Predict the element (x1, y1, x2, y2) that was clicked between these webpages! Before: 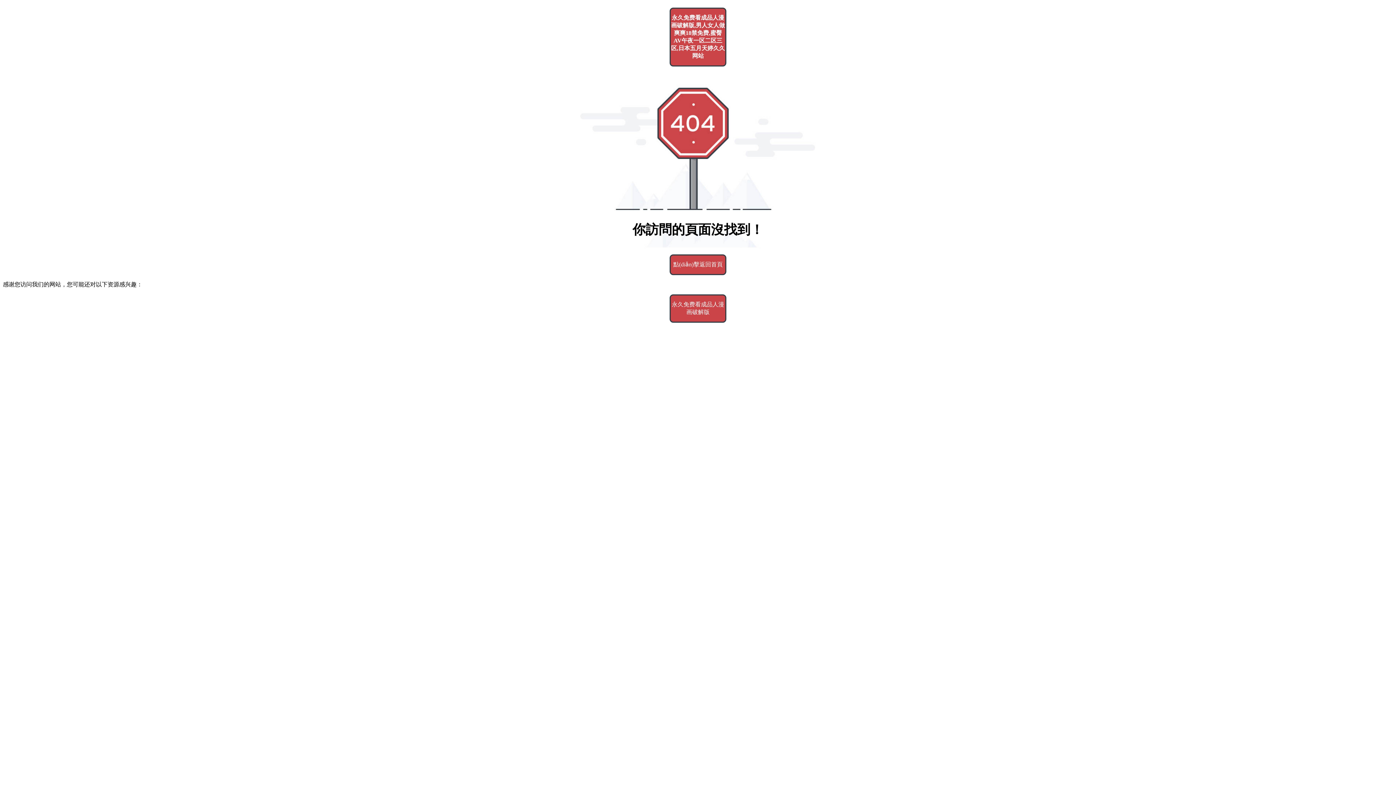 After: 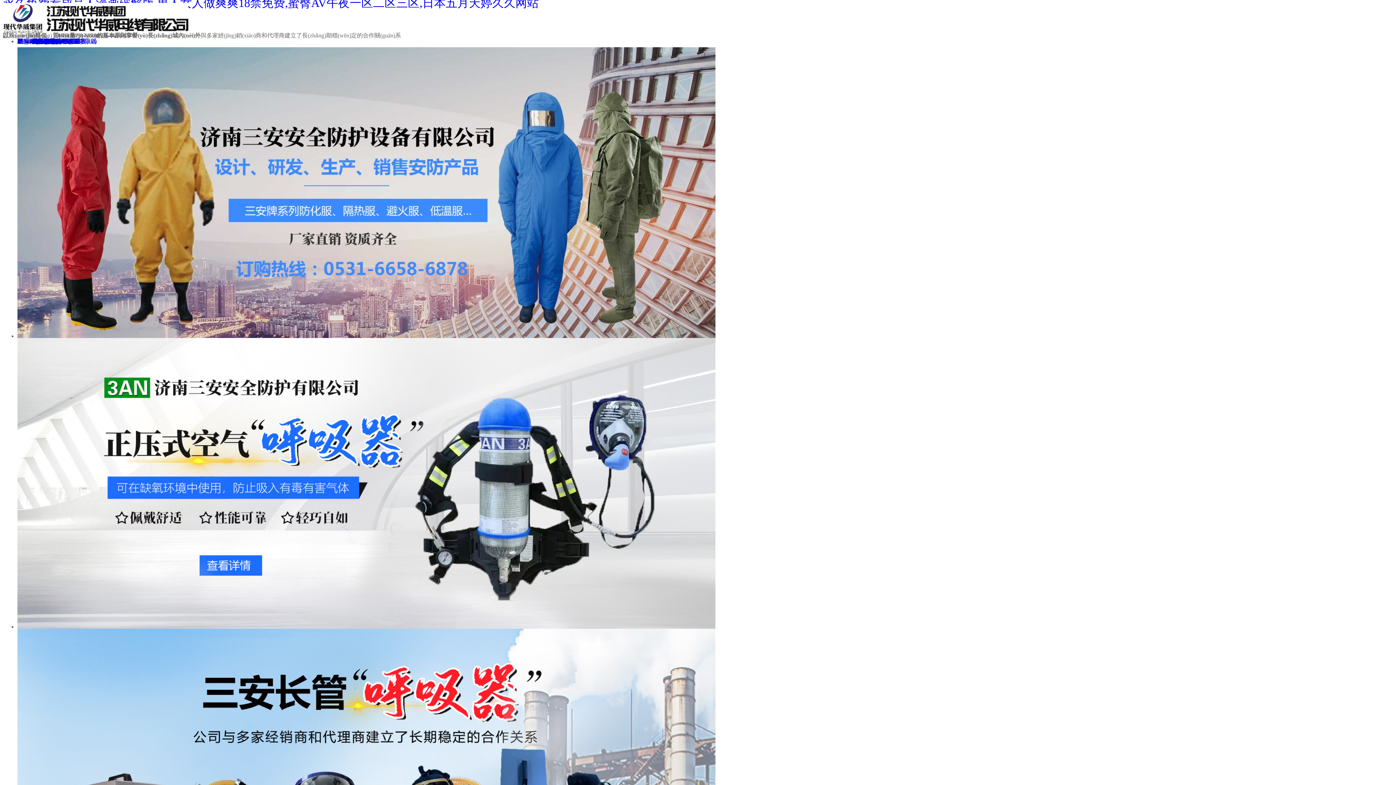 Action: label: 點(diǎn)擊返回首頁 bbox: (669, 254, 726, 275)